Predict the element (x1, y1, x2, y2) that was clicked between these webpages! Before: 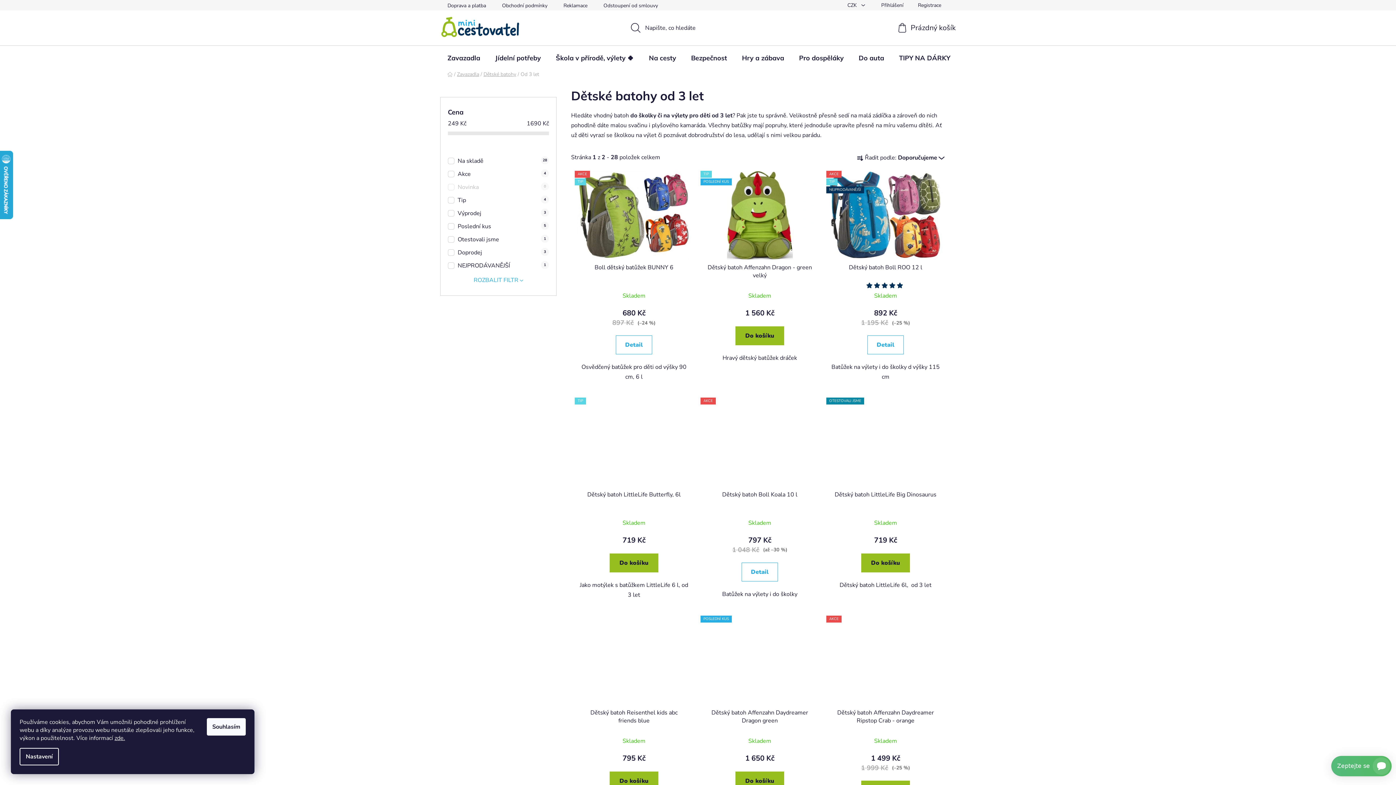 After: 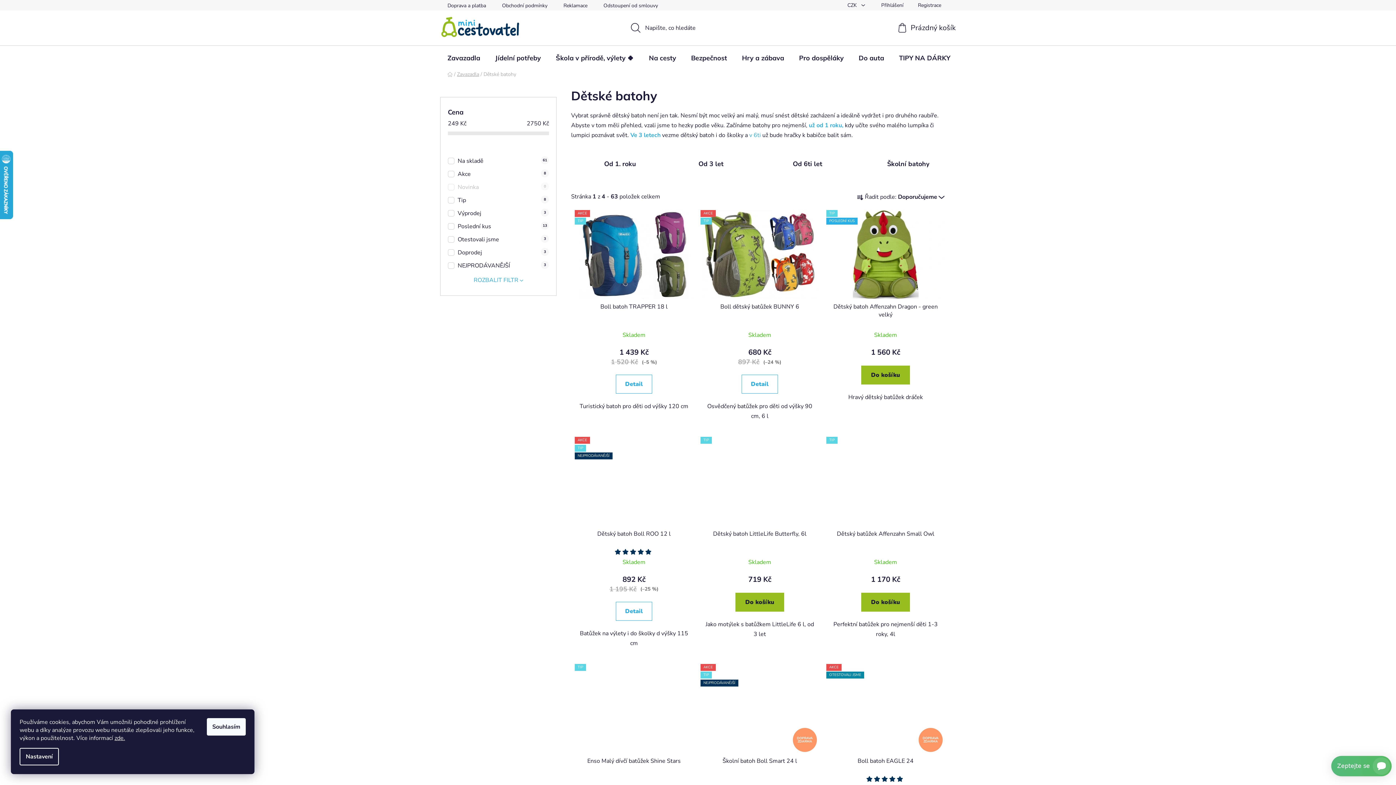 Action: bbox: (483, 70, 516, 77) label: Dětské batohy